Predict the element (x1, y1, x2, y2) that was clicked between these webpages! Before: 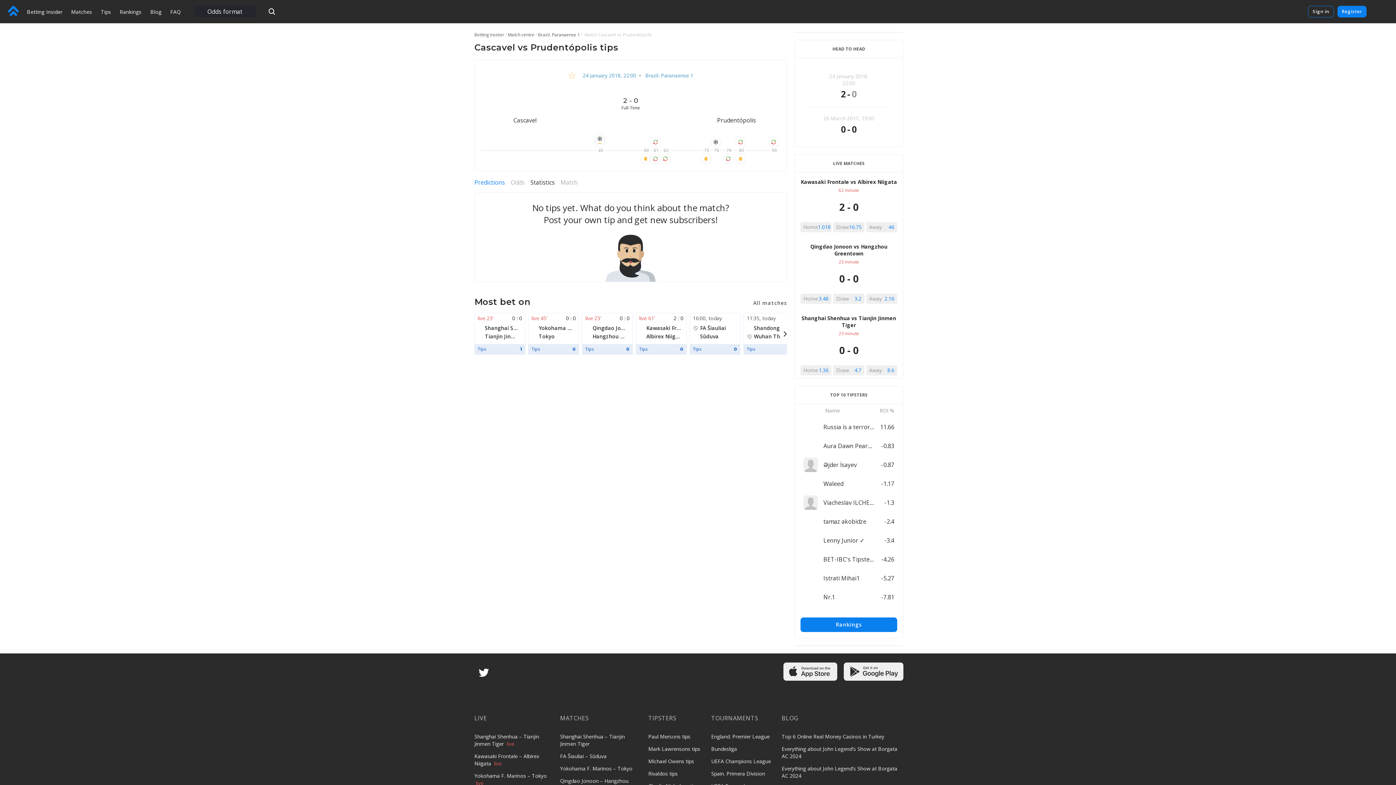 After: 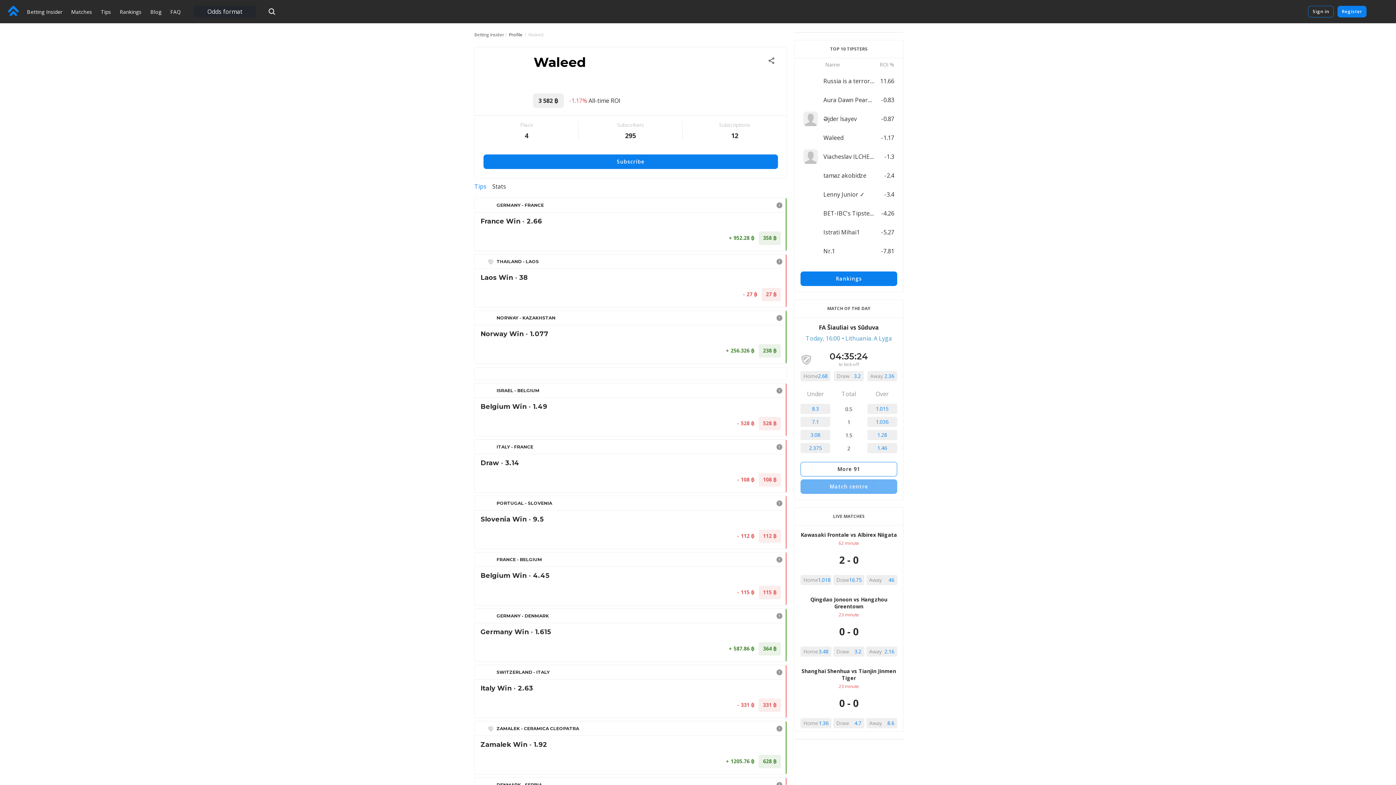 Action: label: Waleed
-1.17 bbox: (803, 476, 894, 491)